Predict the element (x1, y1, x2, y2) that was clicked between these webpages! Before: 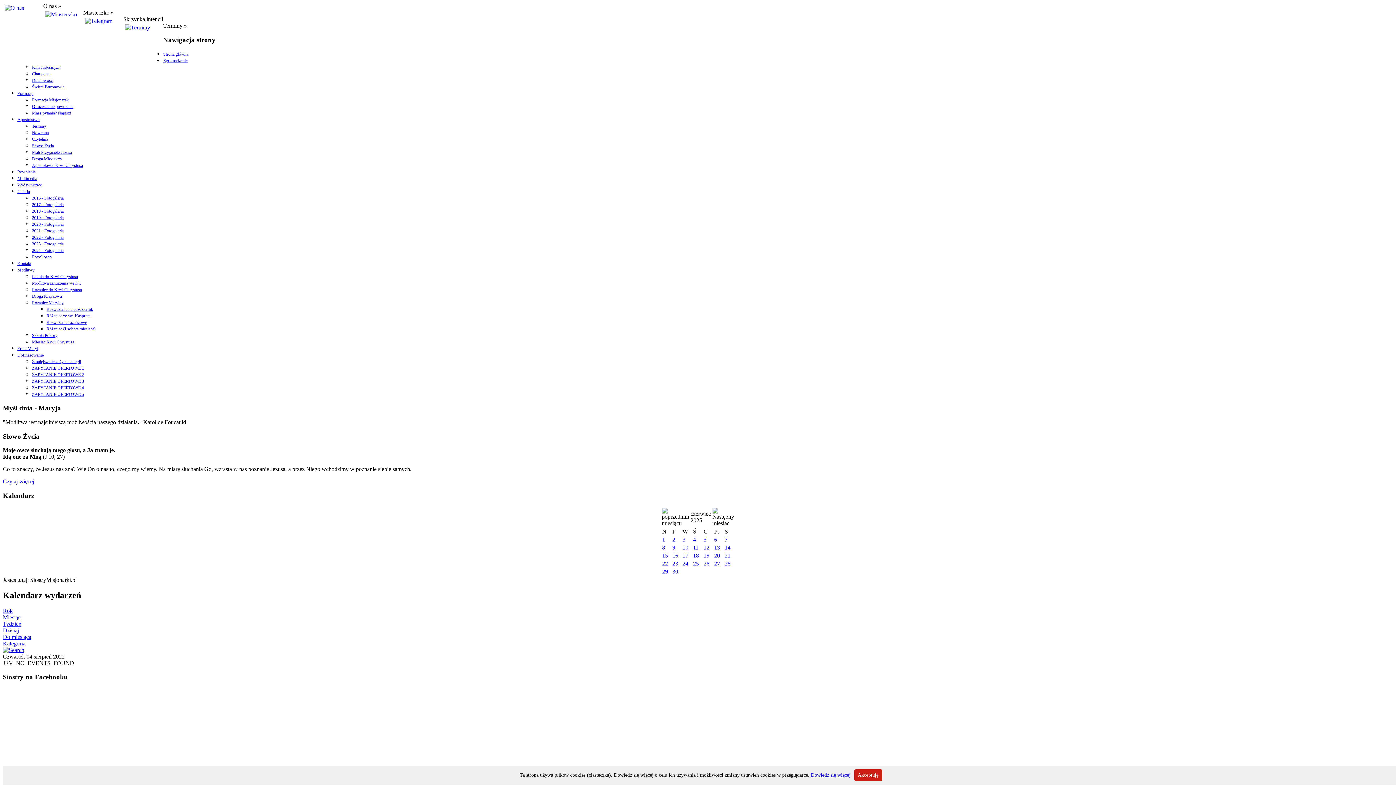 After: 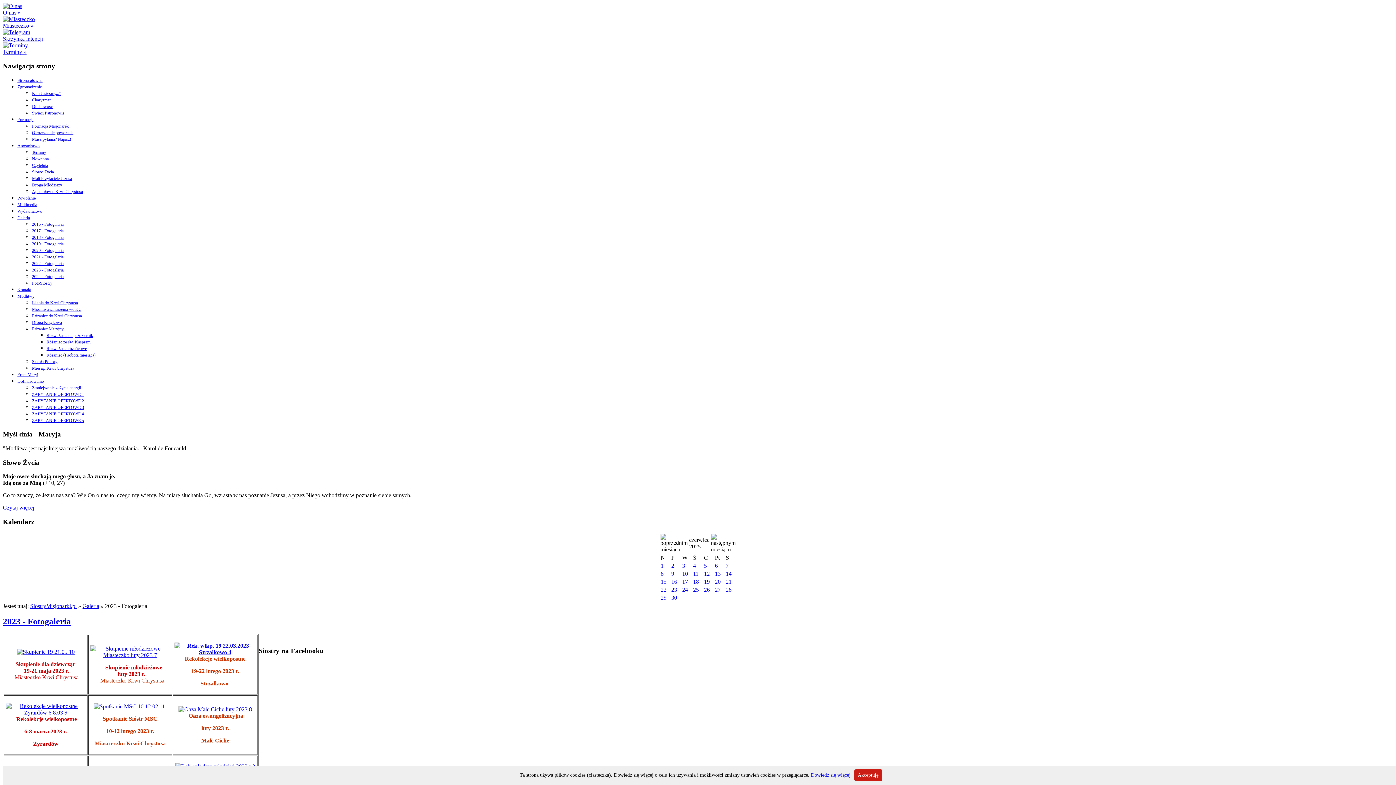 Action: bbox: (32, 241, 63, 246) label: 2023 - Fotogaleria